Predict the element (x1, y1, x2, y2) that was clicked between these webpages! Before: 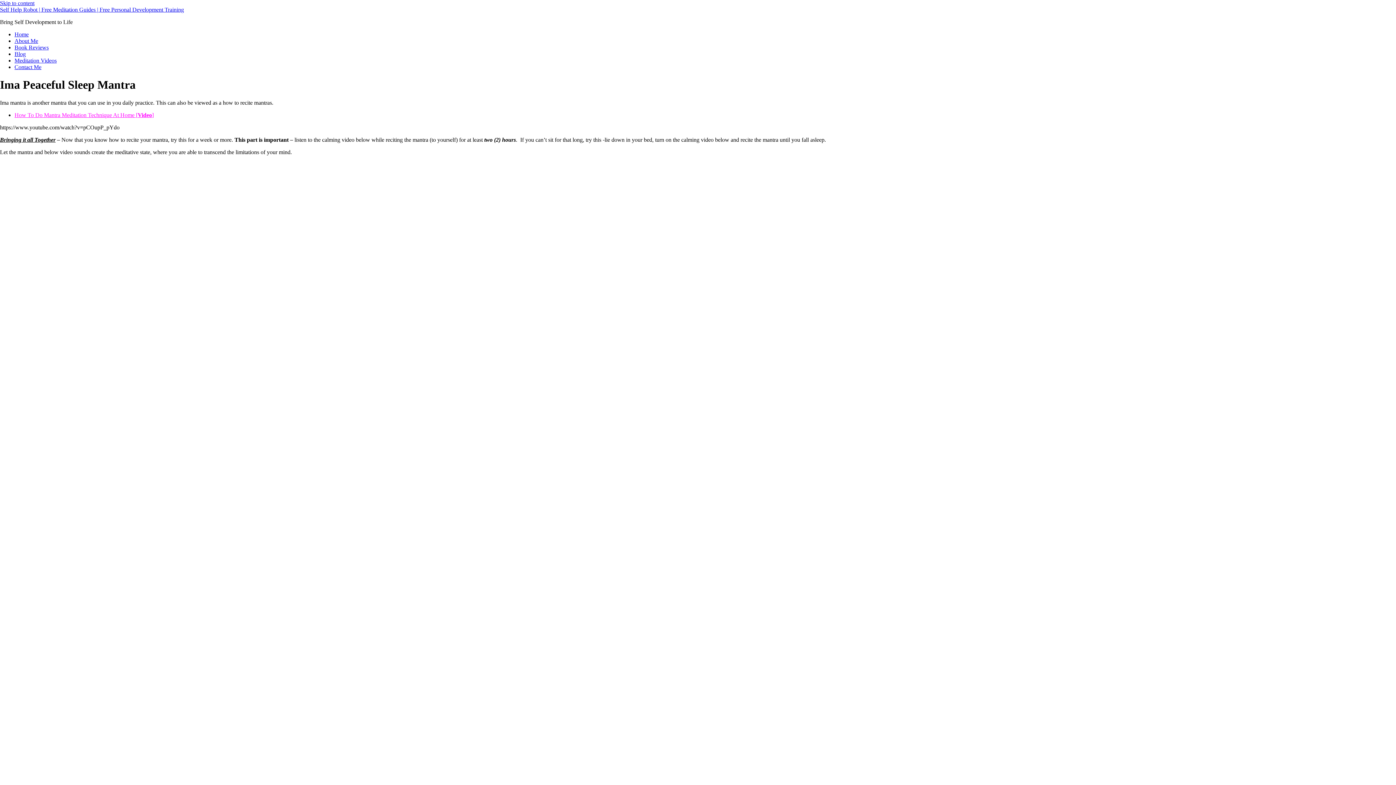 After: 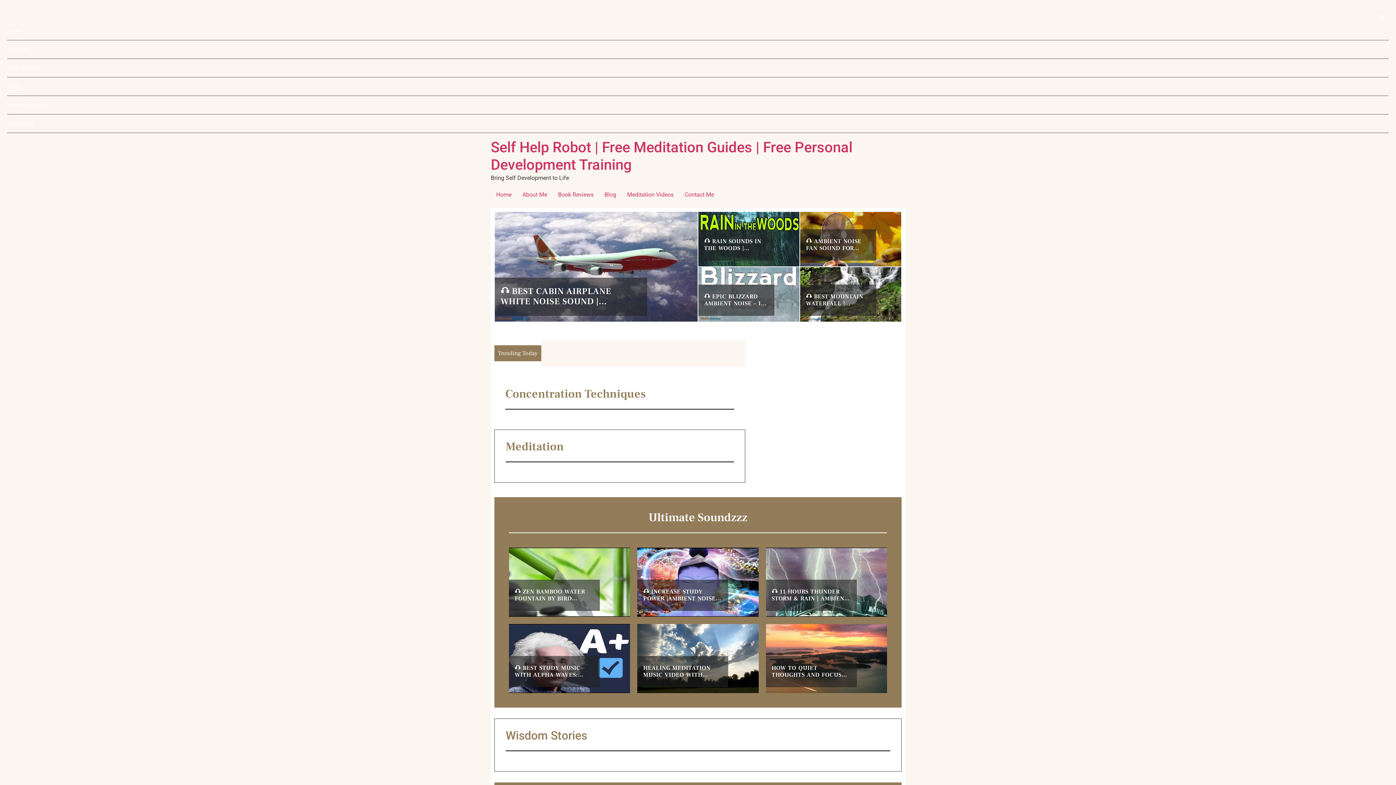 Action: bbox: (0, 6, 184, 12) label: Self Help Robot | Free Meditation Guides | Free Personal Development Training